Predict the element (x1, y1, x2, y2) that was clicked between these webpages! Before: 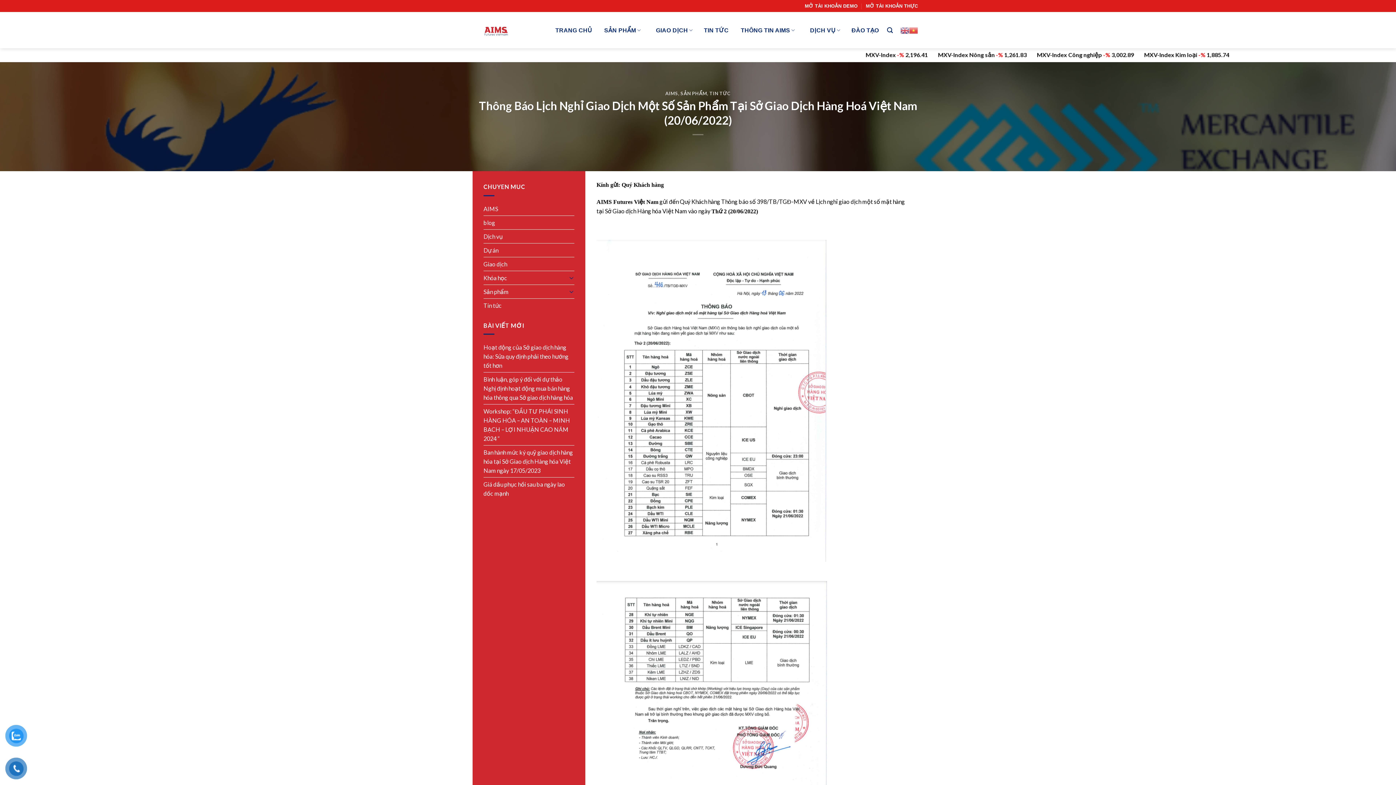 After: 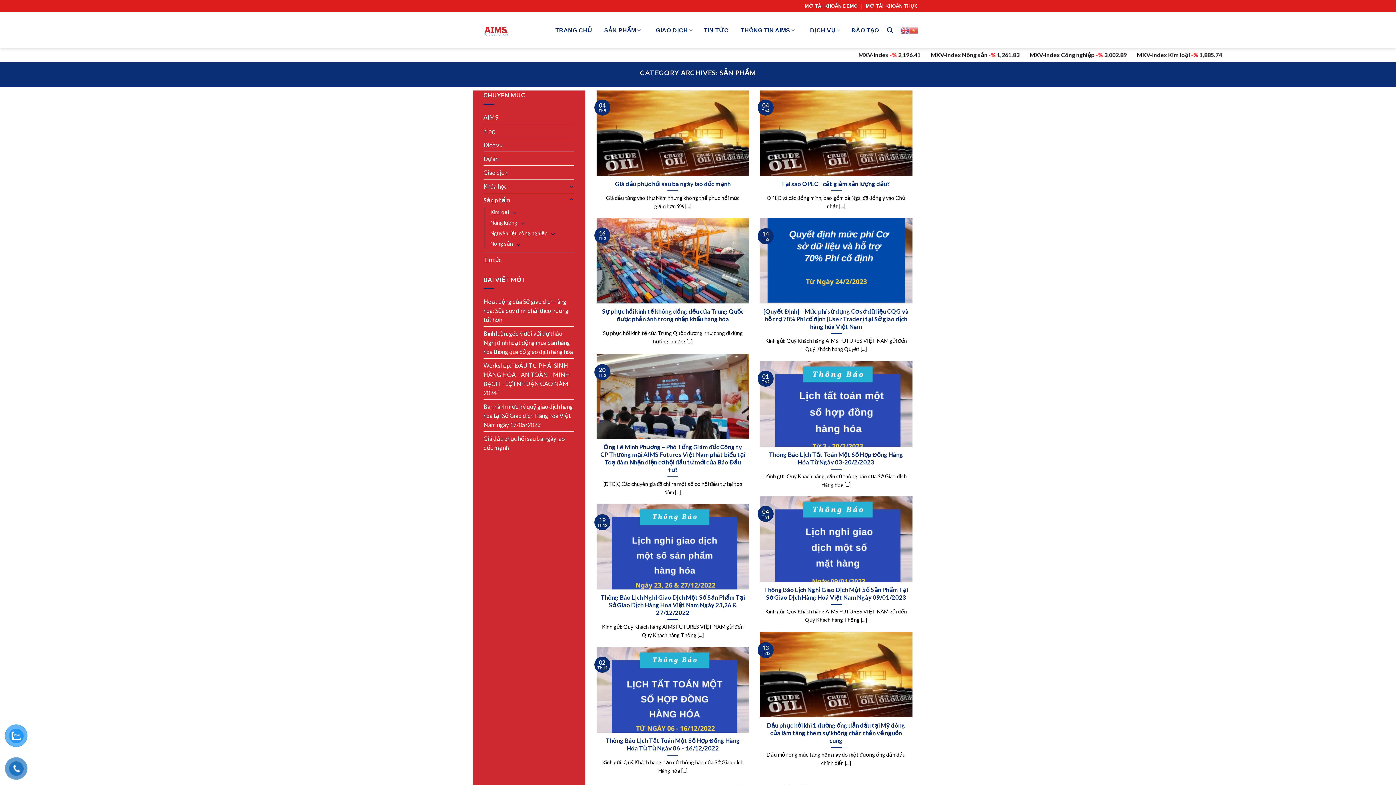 Action: bbox: (680, 90, 707, 96) label: SẢN PHẨM